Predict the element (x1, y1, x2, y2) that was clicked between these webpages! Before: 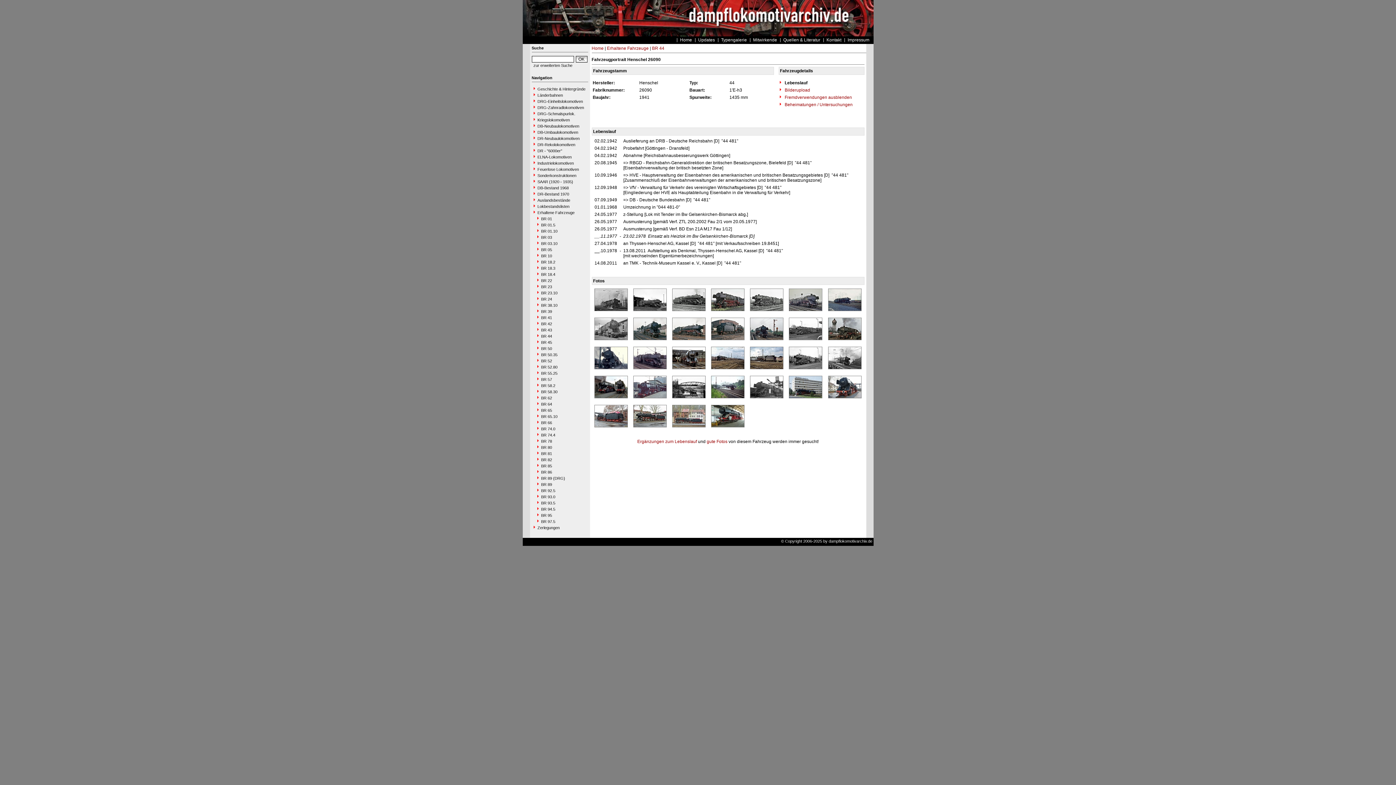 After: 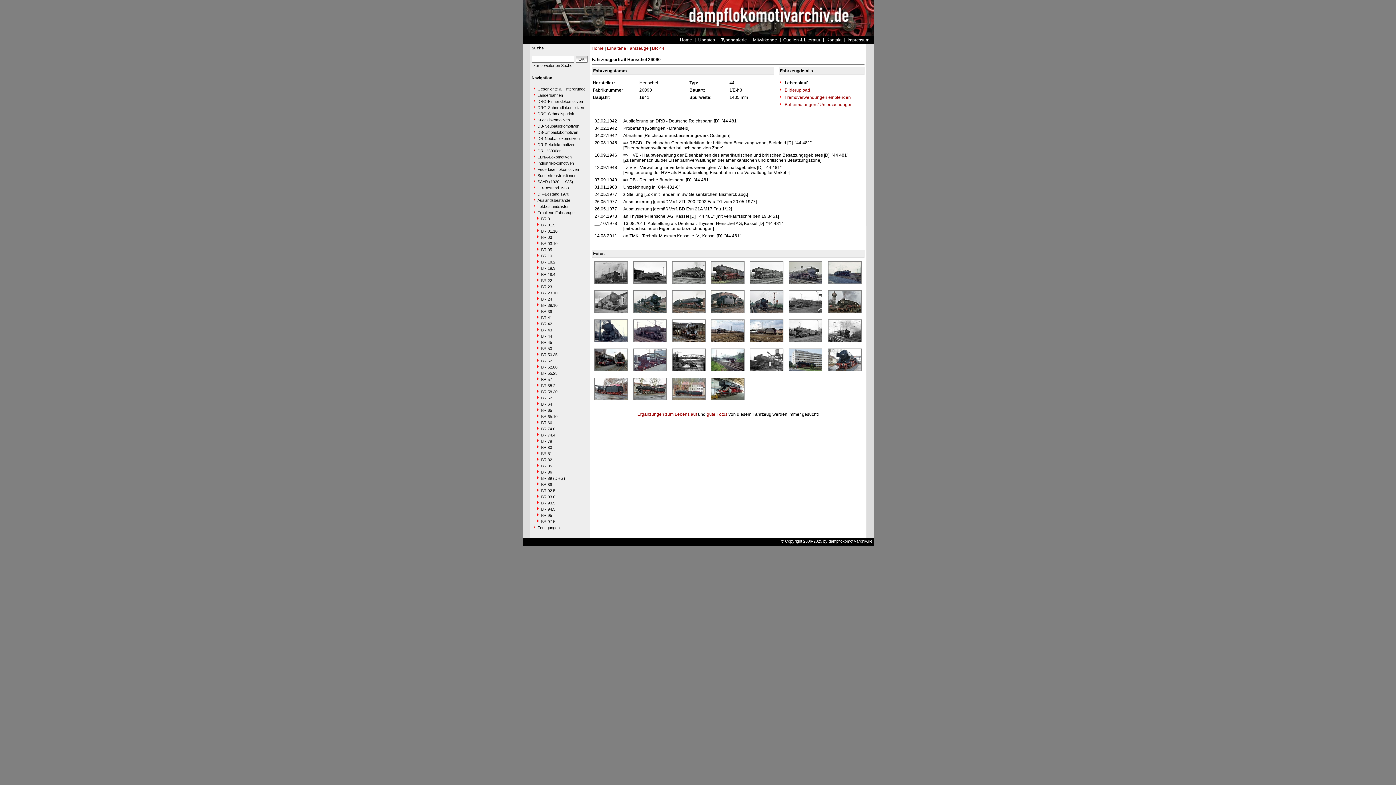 Action: bbox: (779, 94, 852, 100) label:  Fremdverwendungen ausblenden